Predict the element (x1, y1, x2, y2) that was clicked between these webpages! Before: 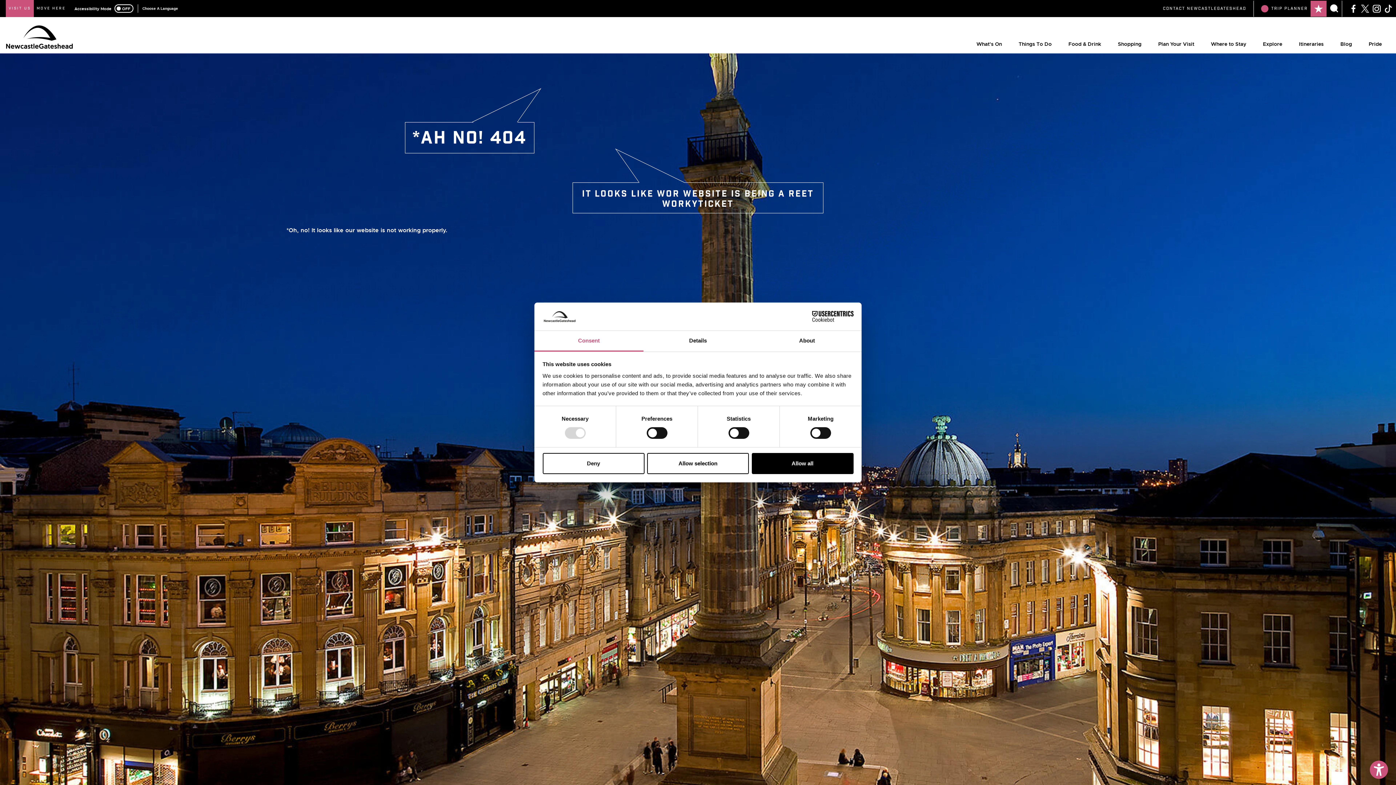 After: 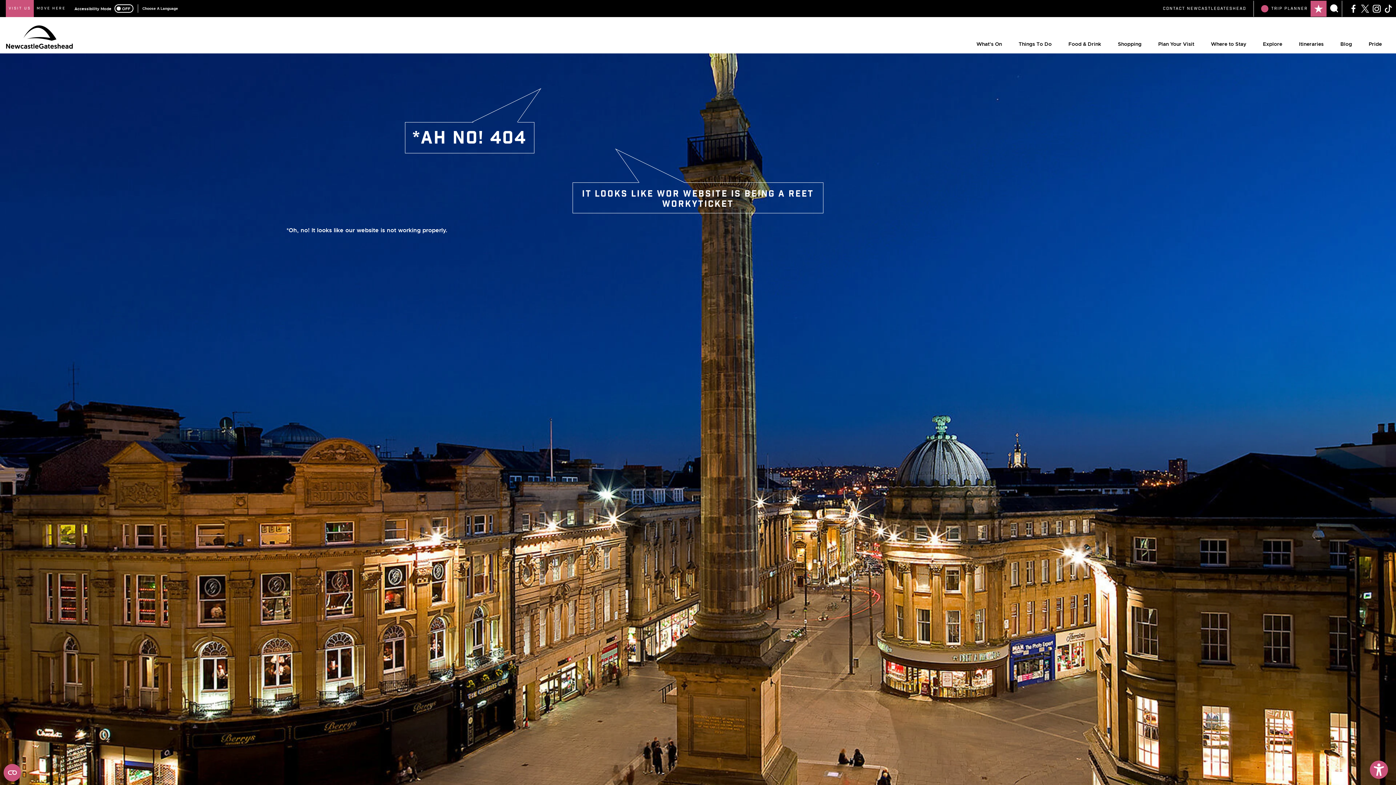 Action: bbox: (542, 453, 644, 474) label: Deny